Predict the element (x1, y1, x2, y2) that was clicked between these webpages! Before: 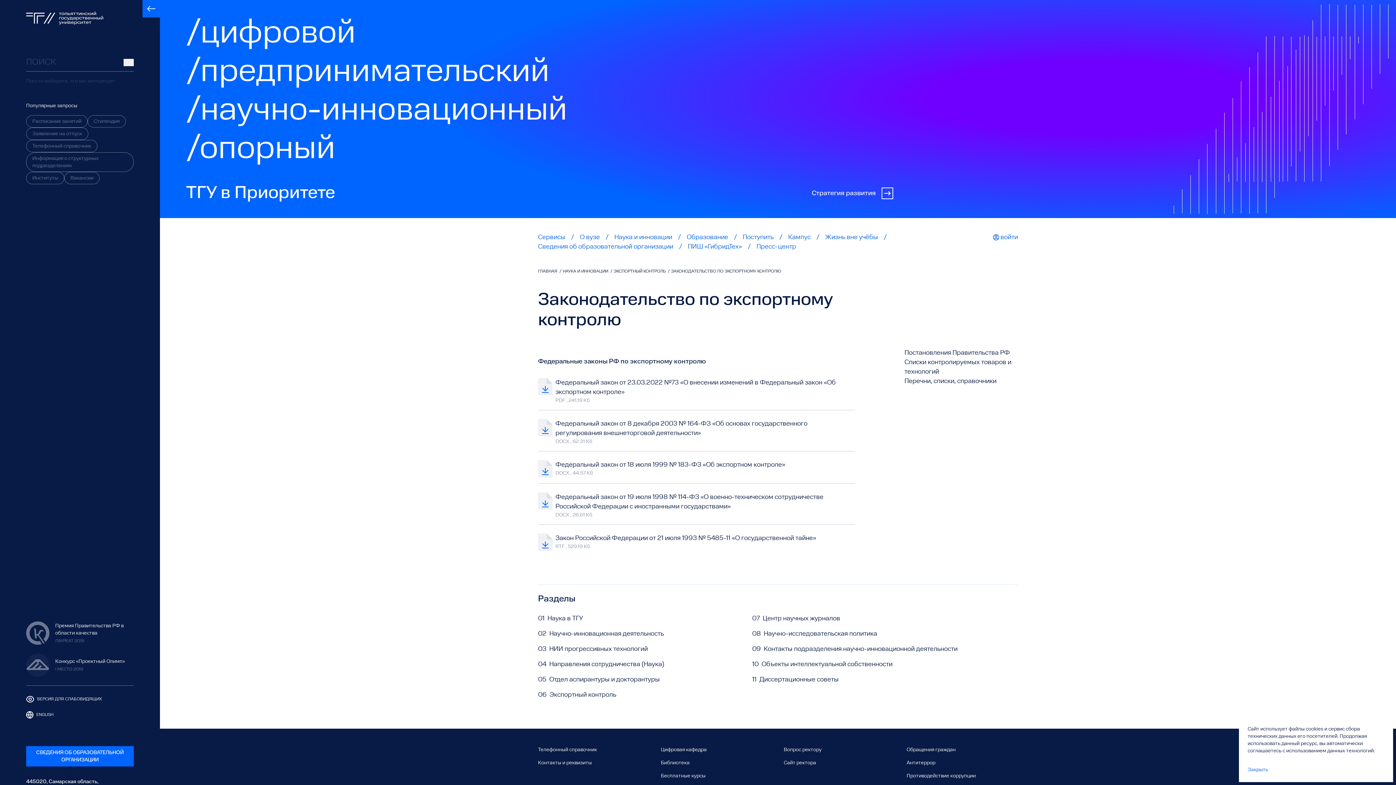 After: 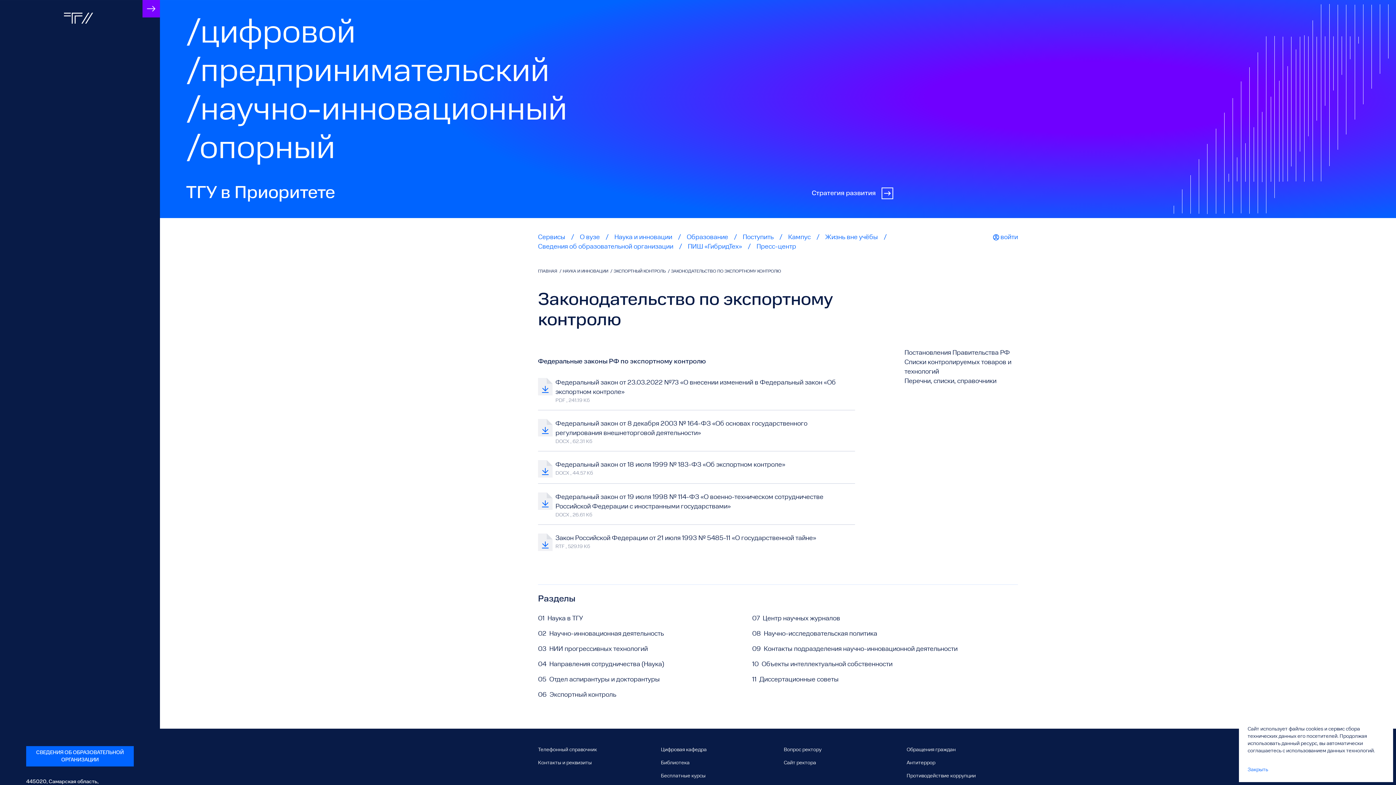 Action: bbox: (142, 0, 160, 17)